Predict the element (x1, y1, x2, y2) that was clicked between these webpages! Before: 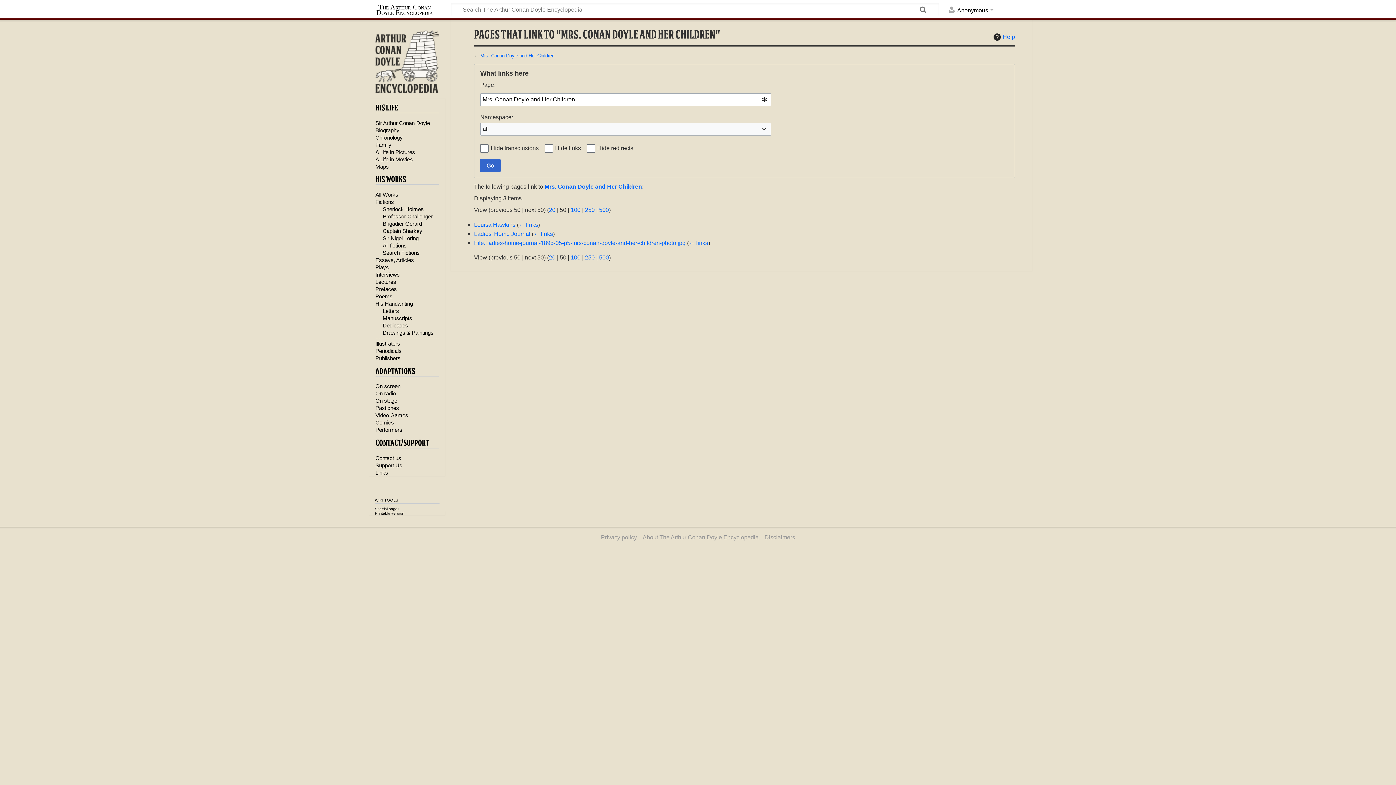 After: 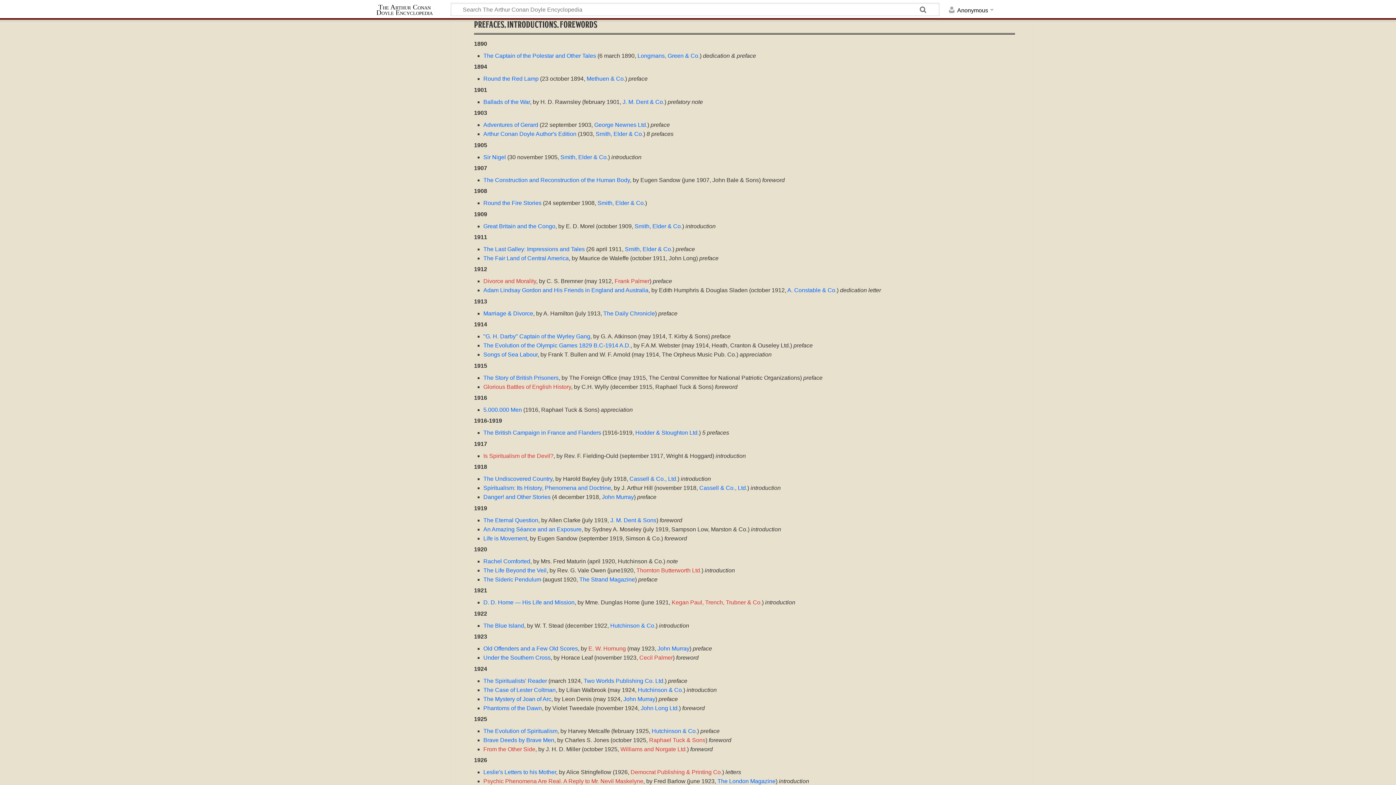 Action: label: Prefaces bbox: (375, 286, 397, 292)